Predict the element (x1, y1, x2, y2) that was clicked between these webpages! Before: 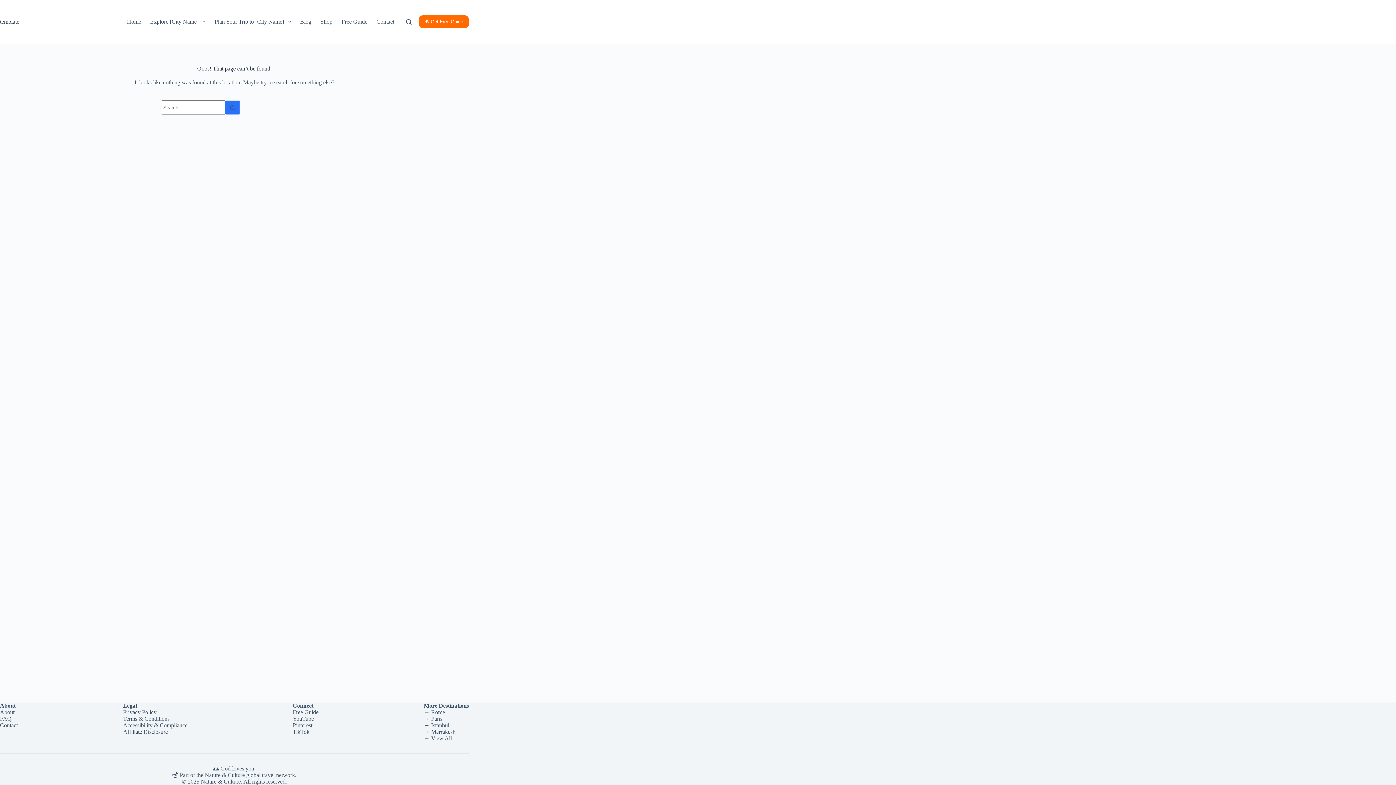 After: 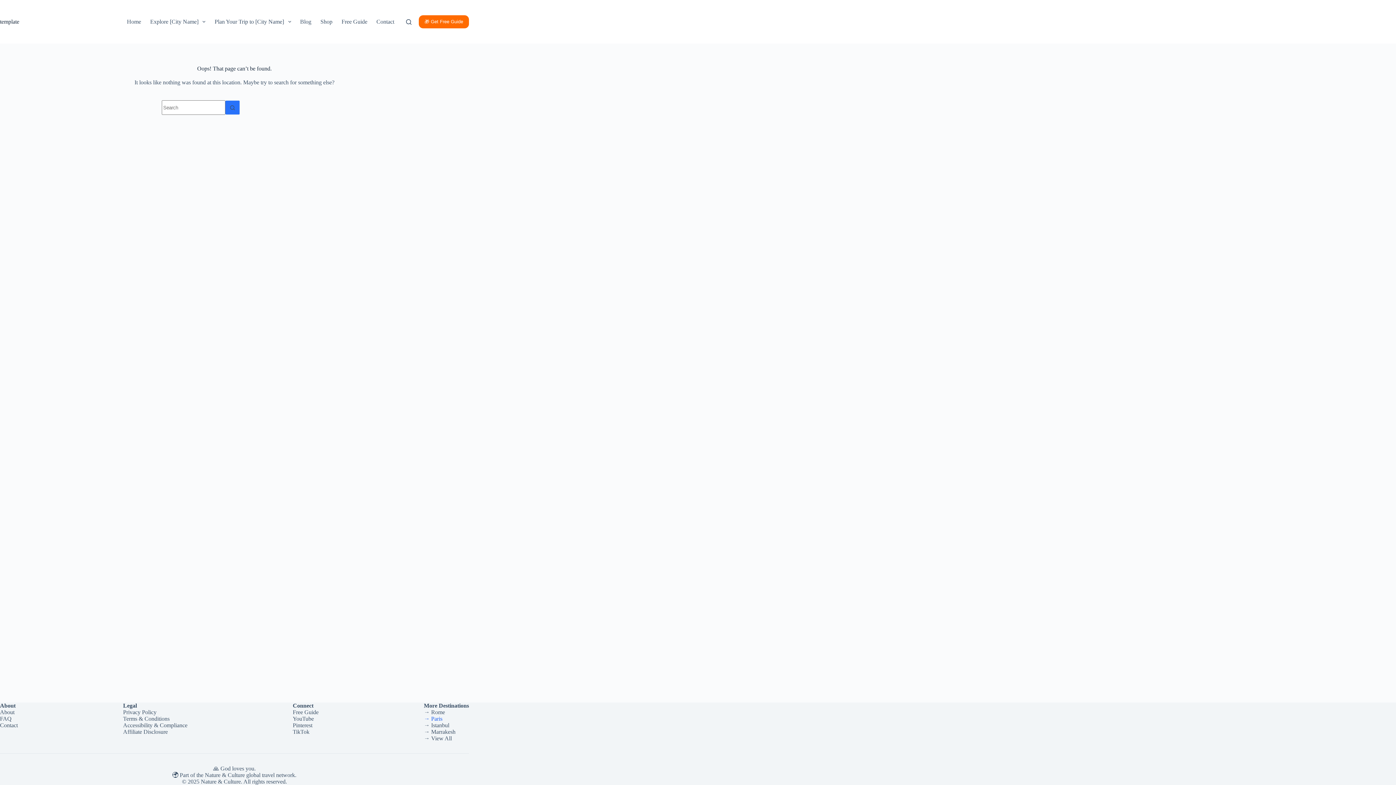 Action: bbox: (423, 716, 442, 722) label: → Paris